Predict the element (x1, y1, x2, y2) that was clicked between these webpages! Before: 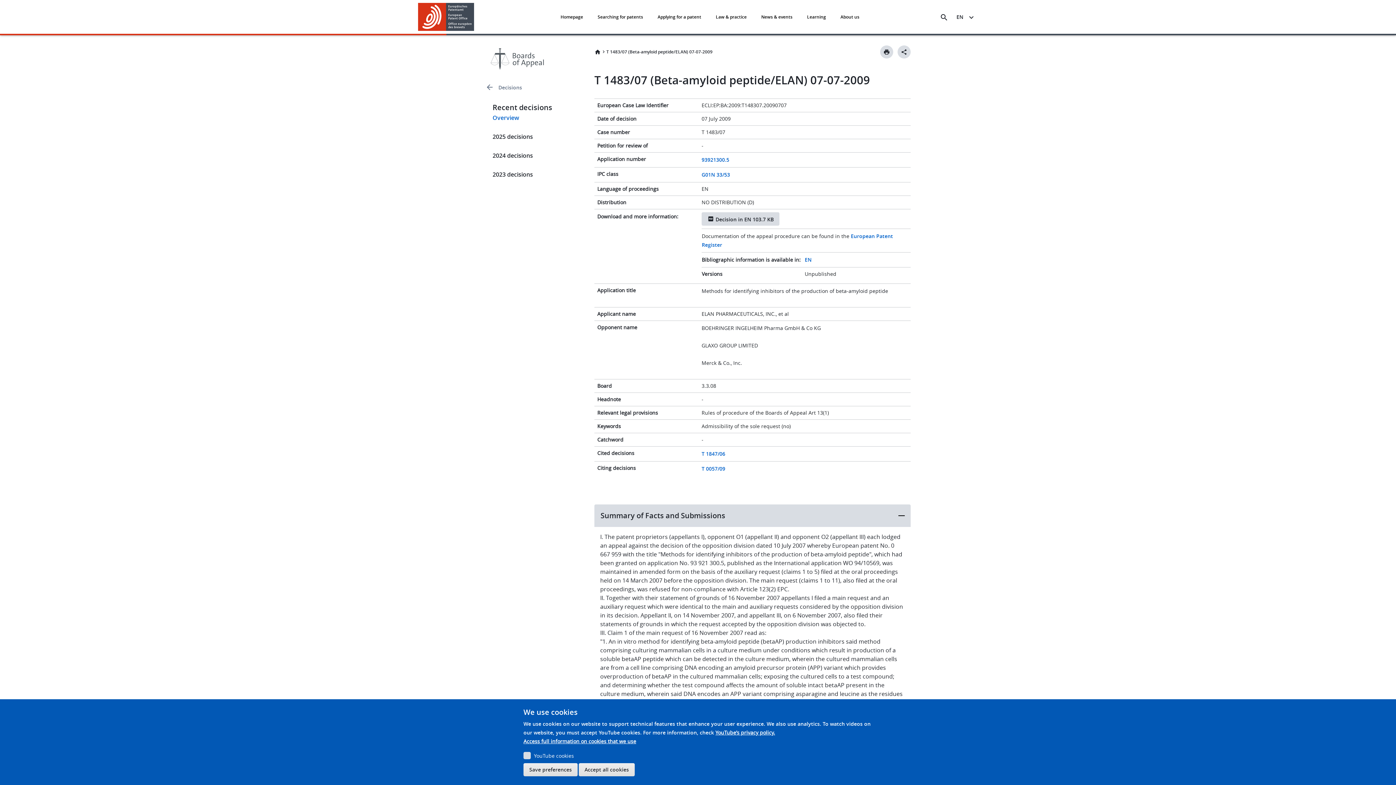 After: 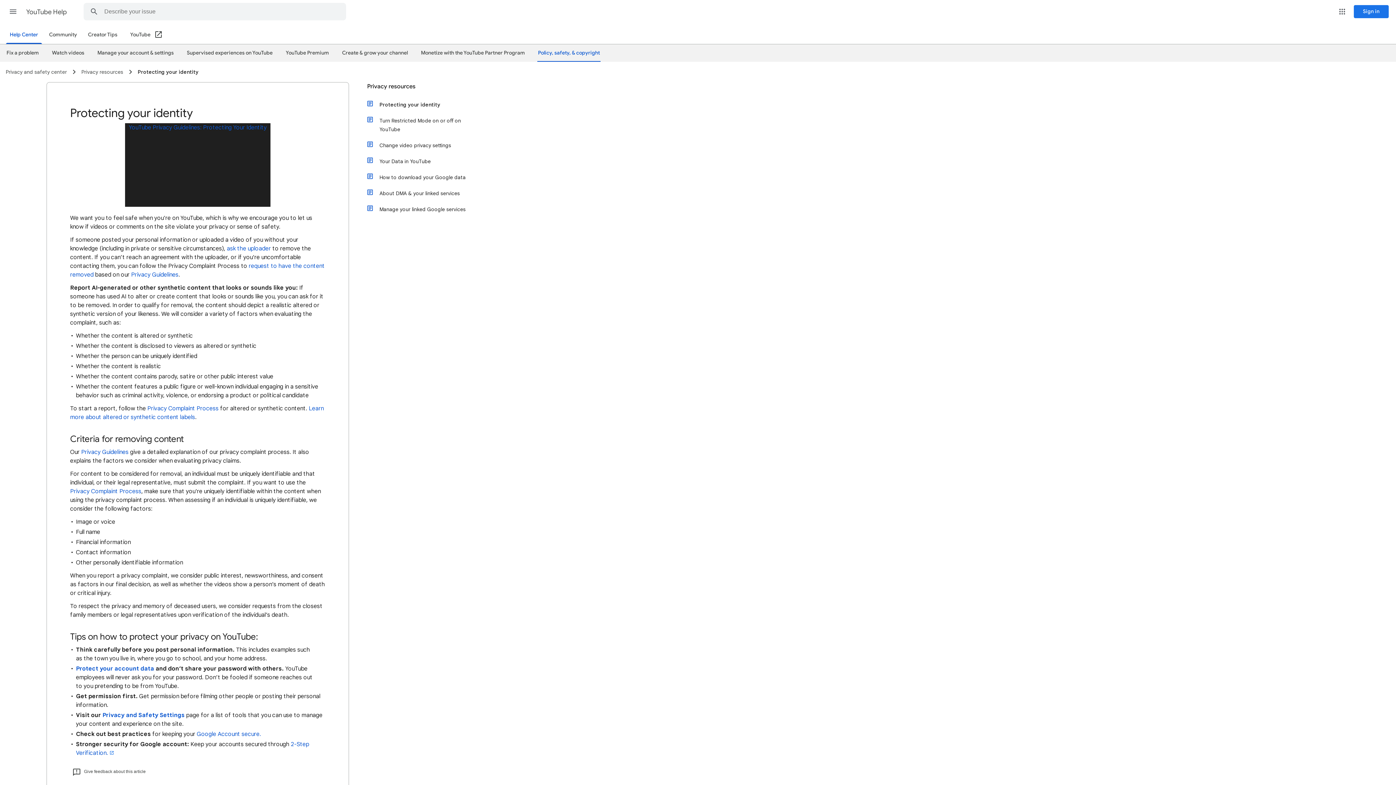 Action: label: YouTube’s privacy policy. bbox: (715, 729, 775, 736)